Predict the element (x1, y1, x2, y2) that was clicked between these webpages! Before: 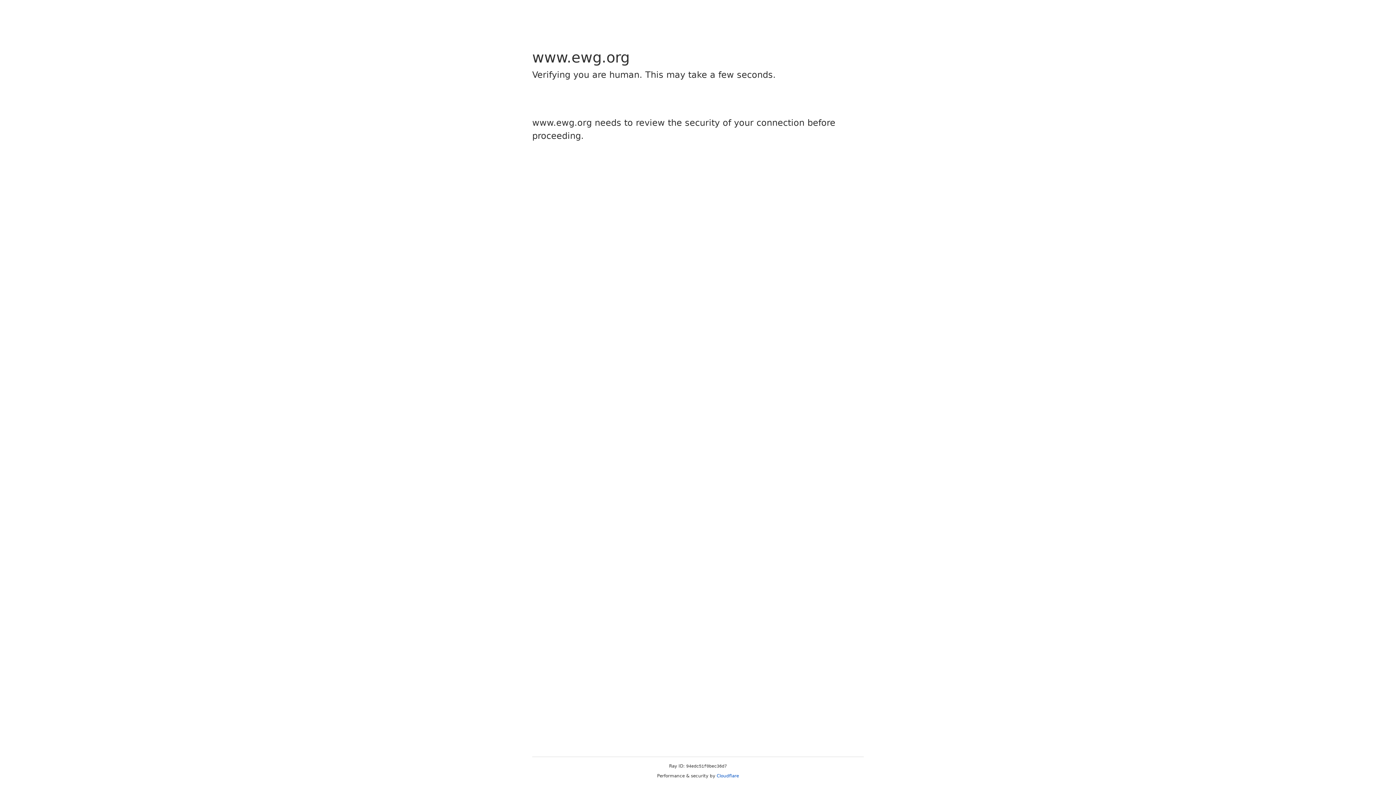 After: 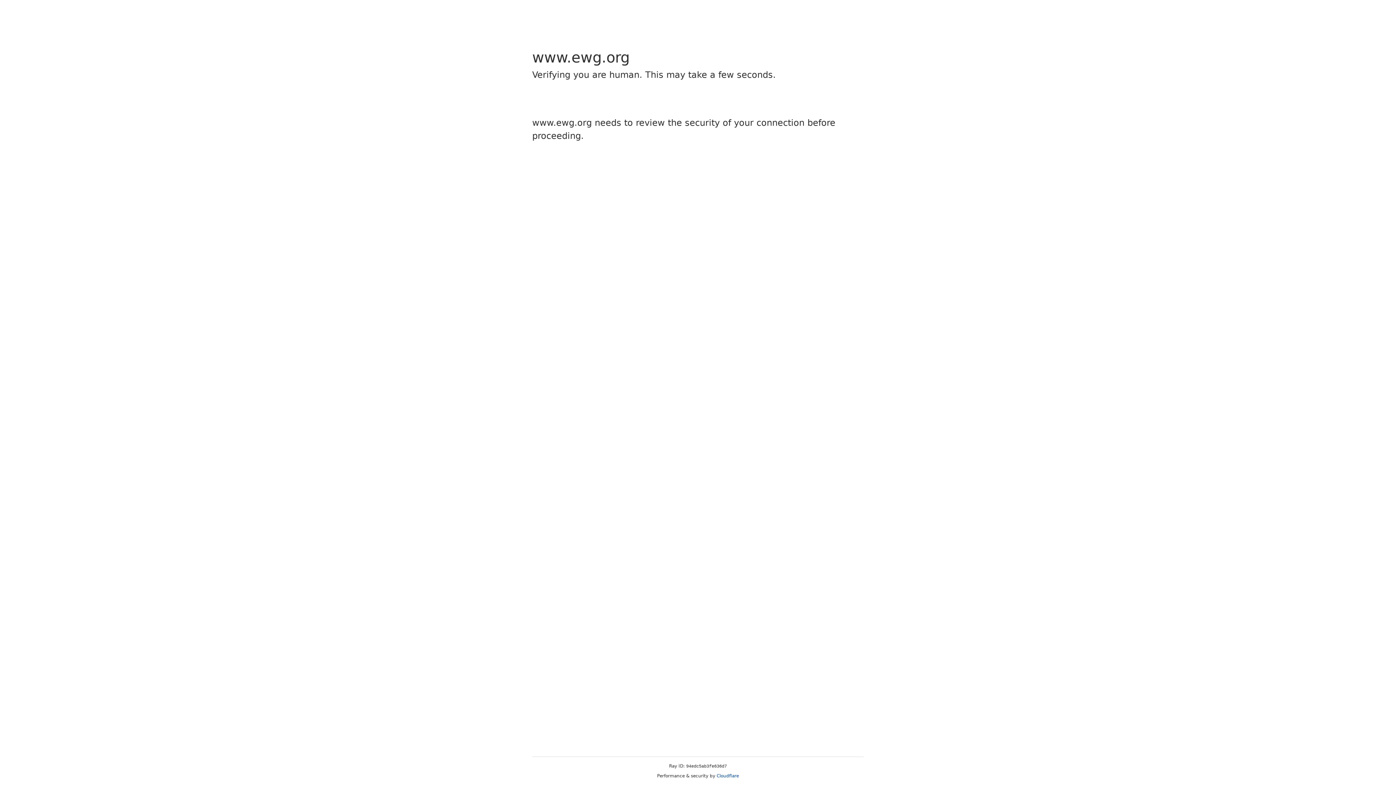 Action: bbox: (716, 773, 739, 778) label: Cloudflare